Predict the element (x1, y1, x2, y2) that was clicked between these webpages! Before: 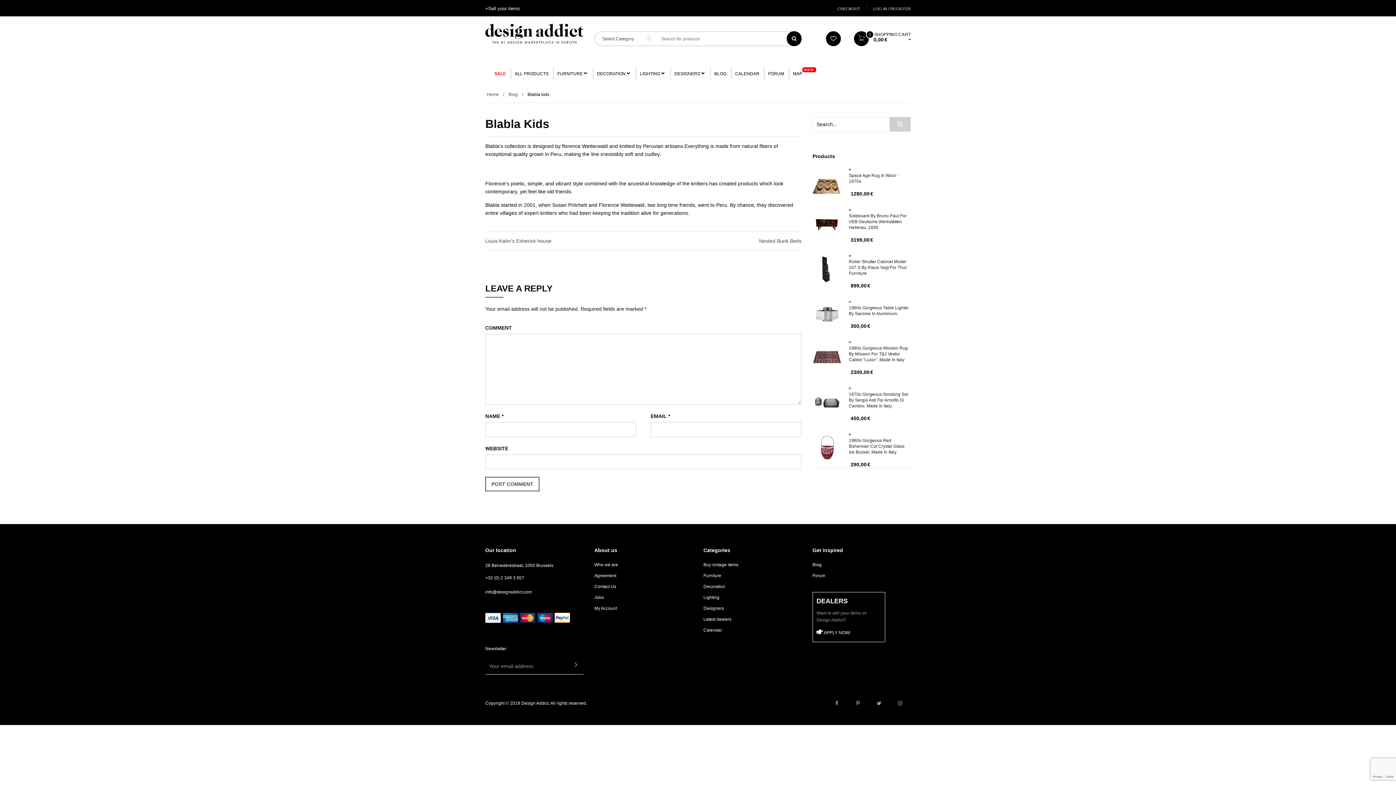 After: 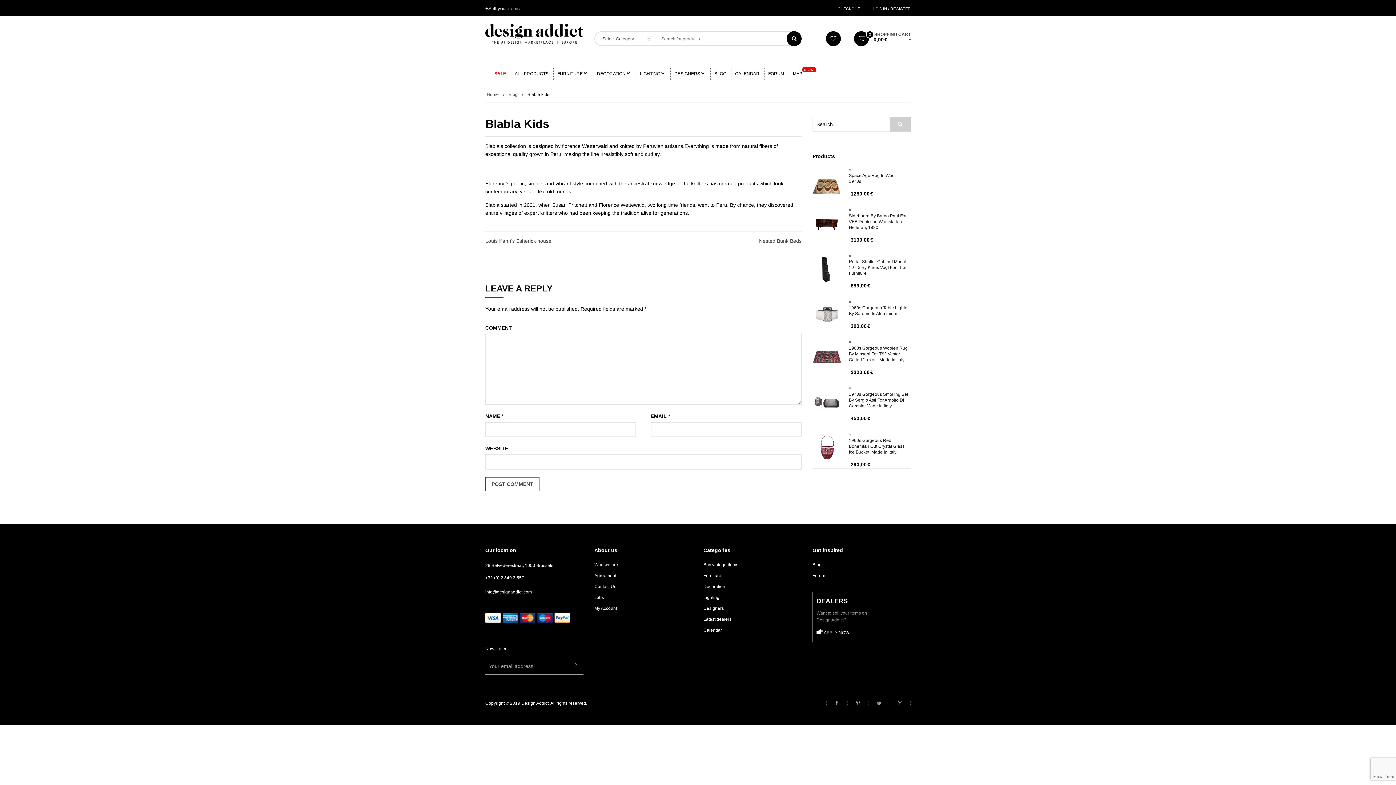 Action: label: info@designaddict.com bbox: (485, 586, 532, 597)